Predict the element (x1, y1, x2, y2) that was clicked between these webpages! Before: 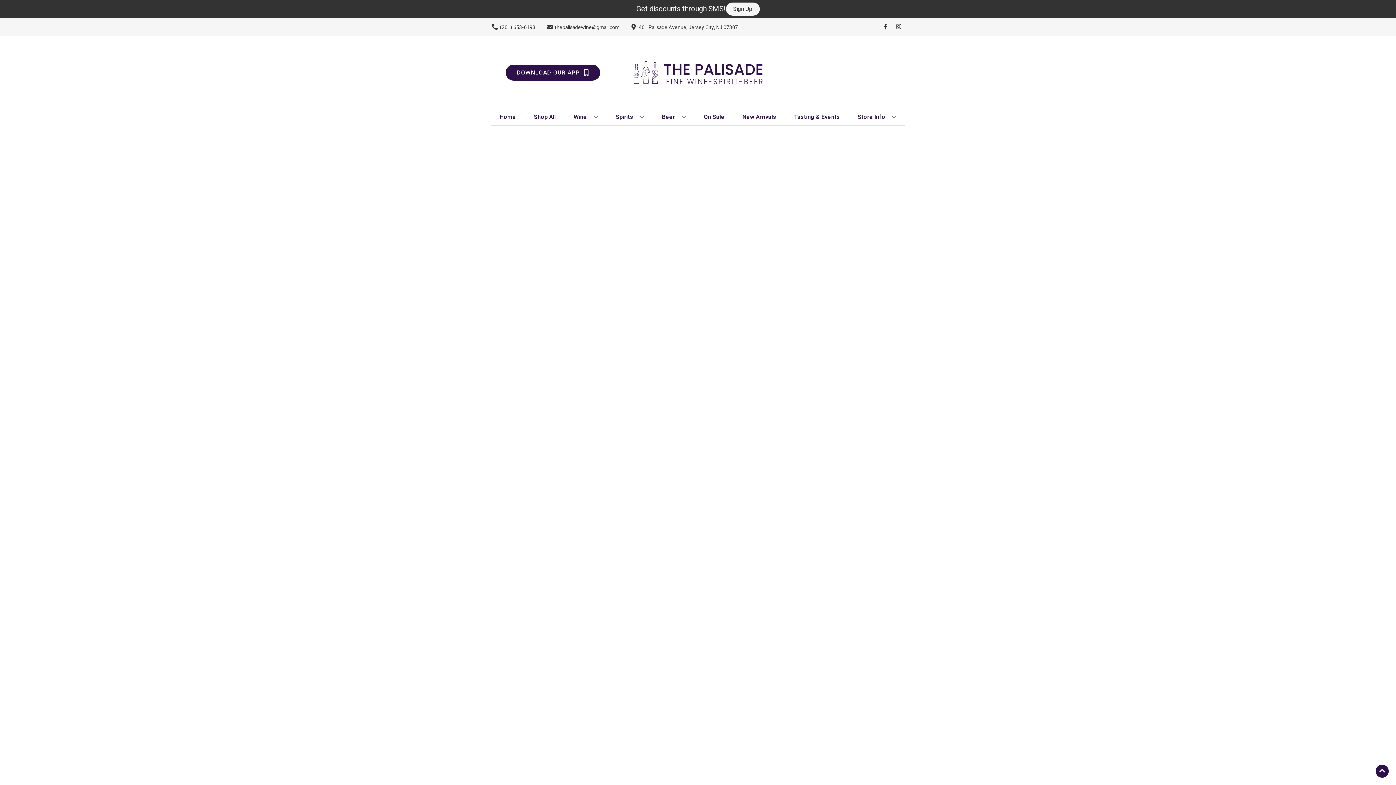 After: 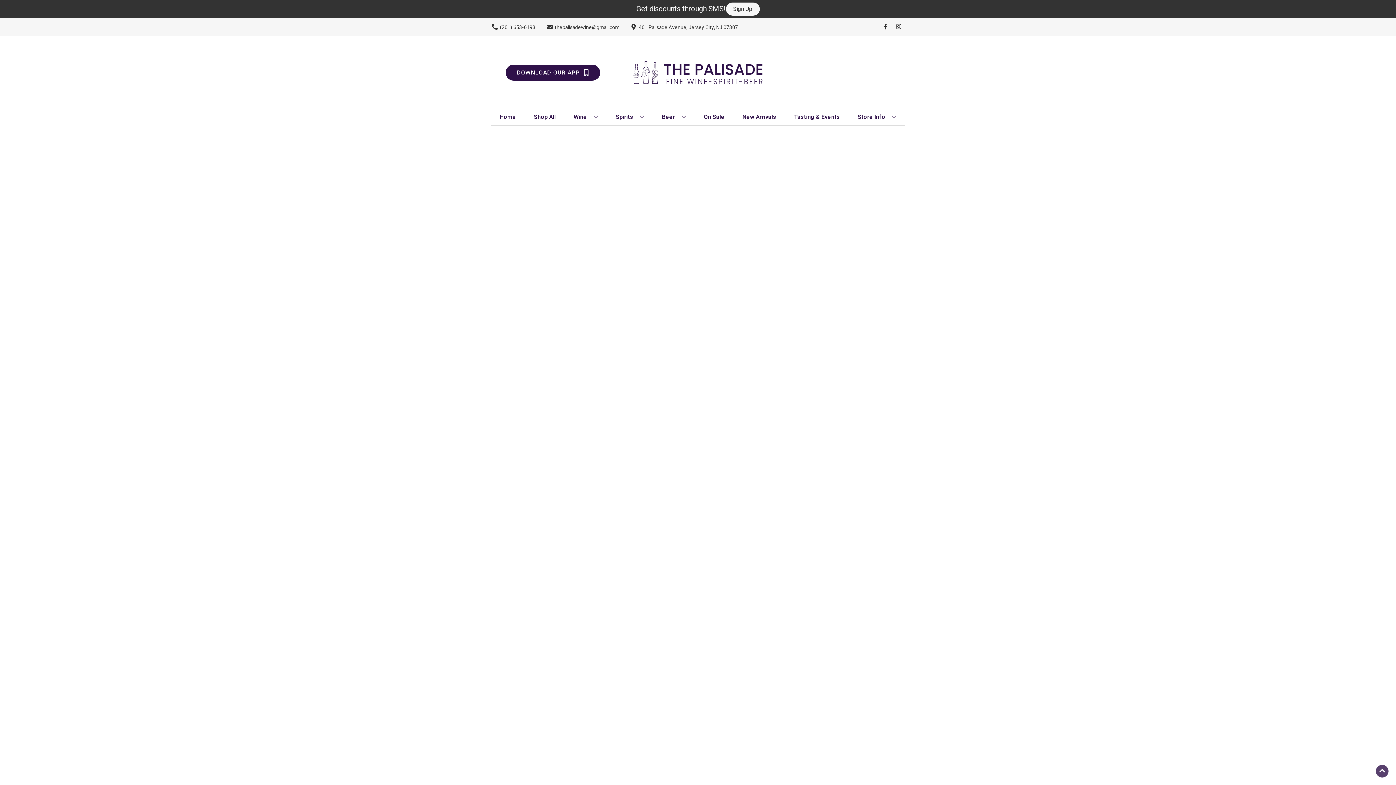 Action: label: Go to top bbox: (1376, 765, 1389, 778)